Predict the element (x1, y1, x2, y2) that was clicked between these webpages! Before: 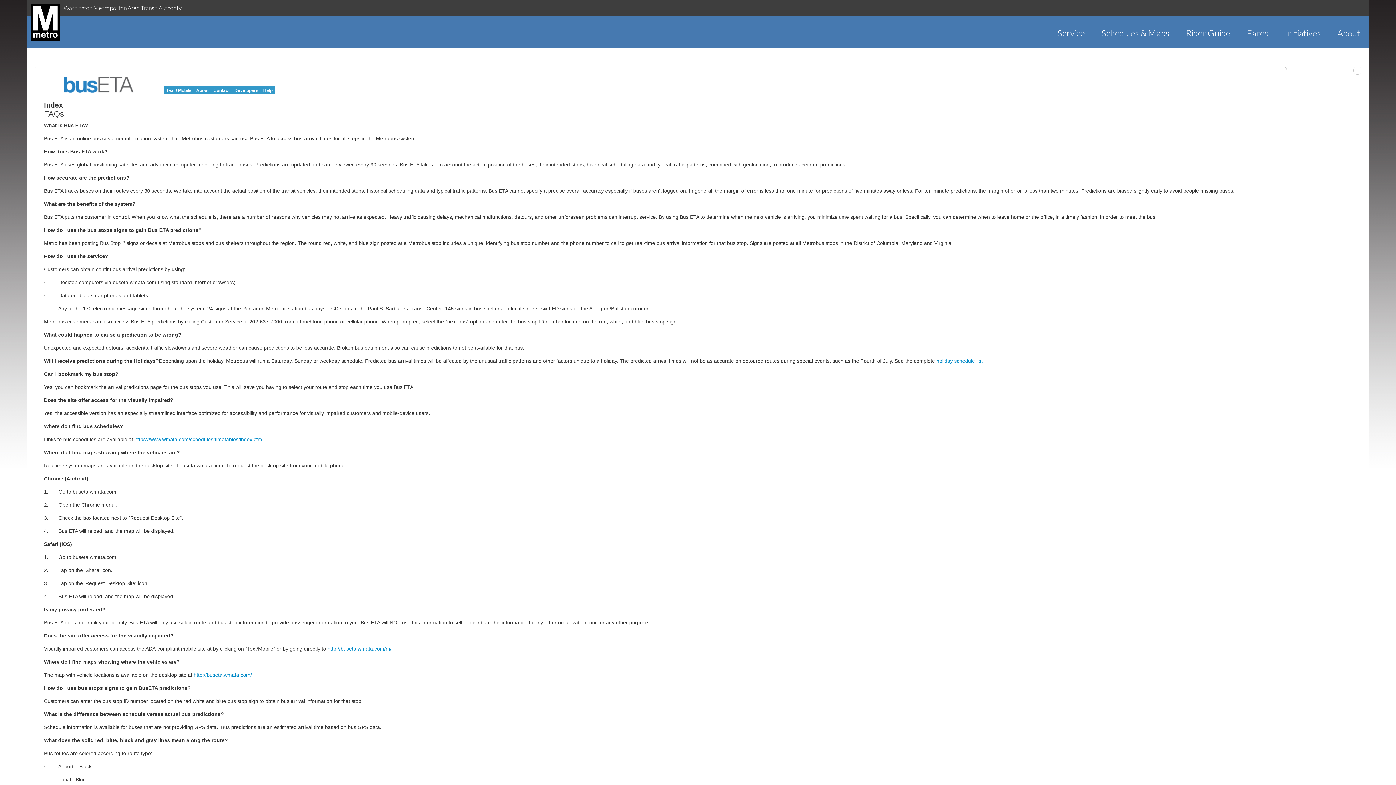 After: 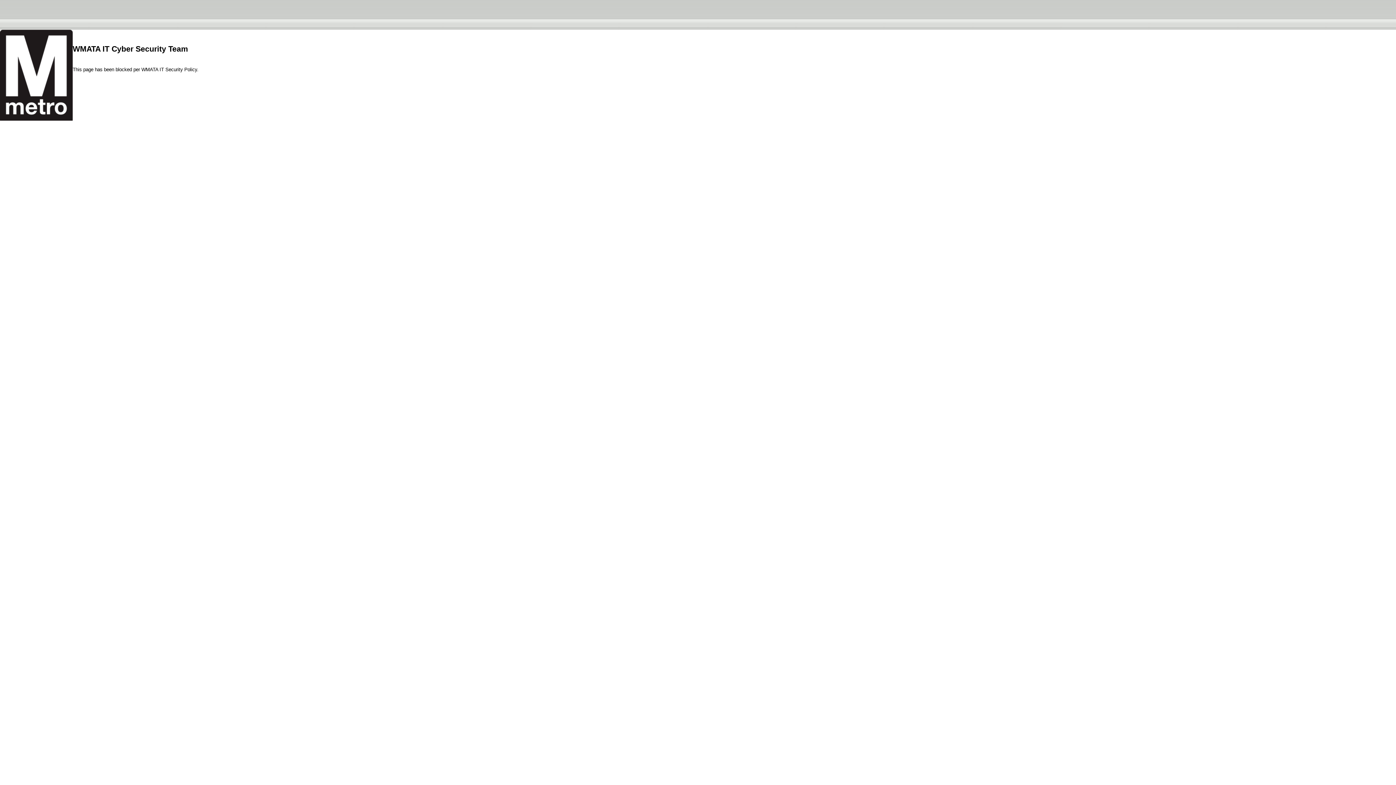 Action: bbox: (936, 358, 982, 364) label: holiday schedule list